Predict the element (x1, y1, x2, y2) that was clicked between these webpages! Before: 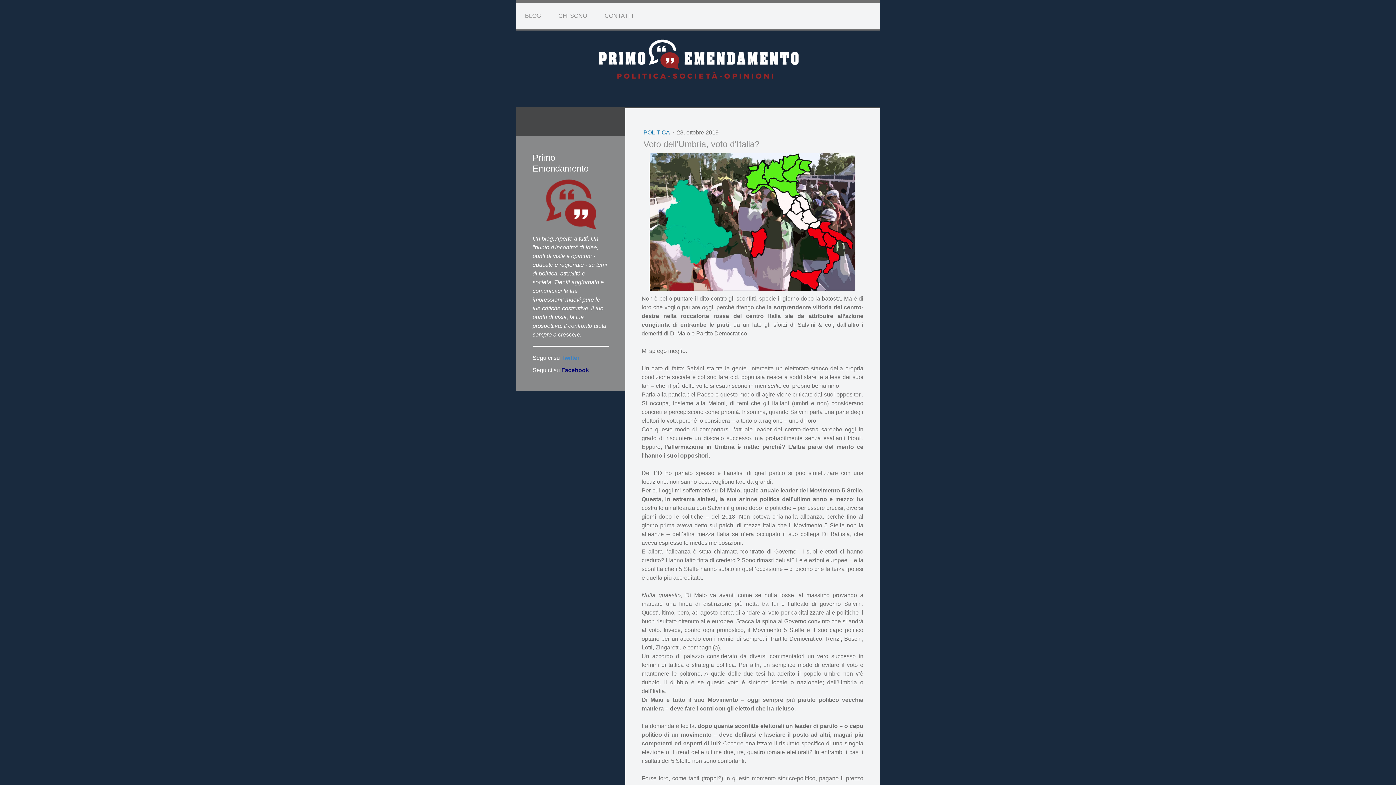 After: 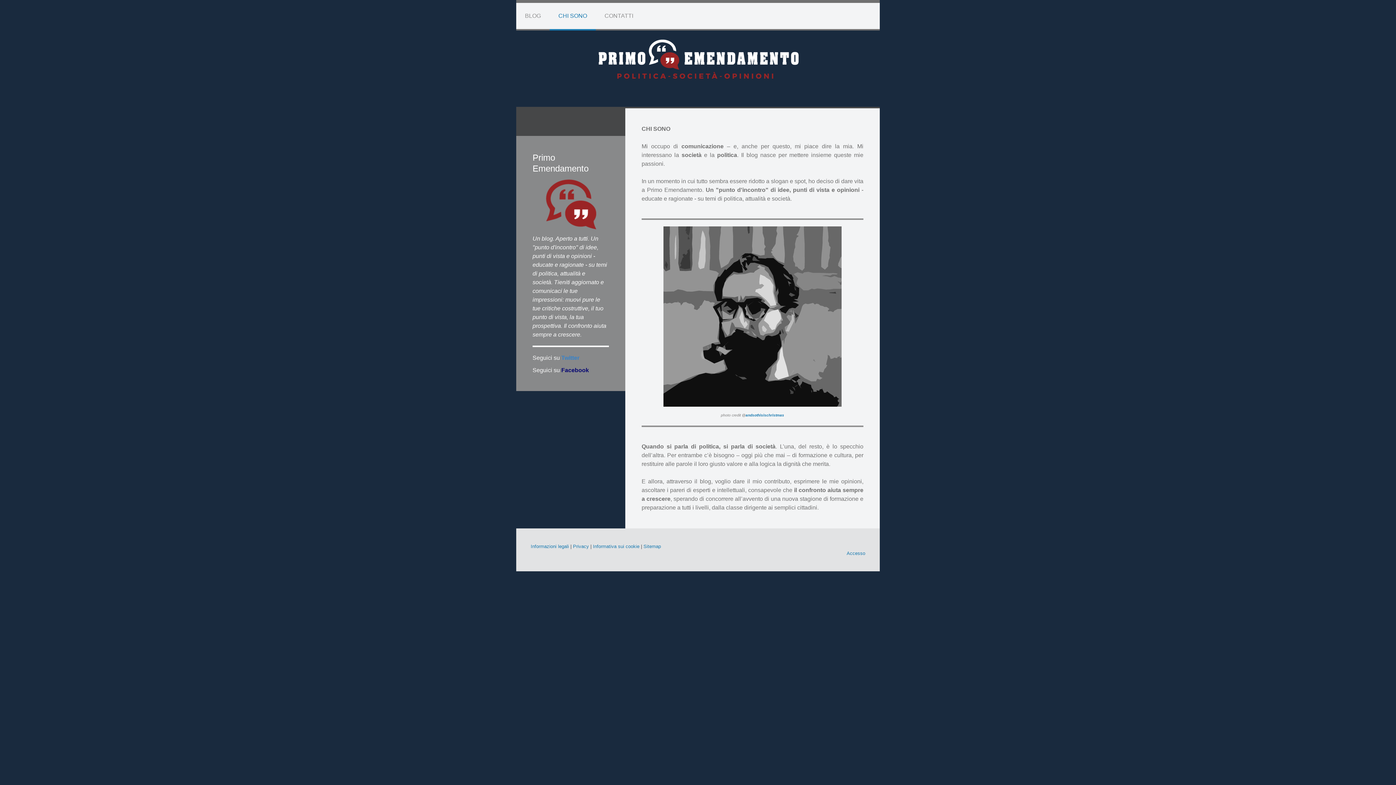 Action: bbox: (549, 2, 596, 30) label: CHI SONO